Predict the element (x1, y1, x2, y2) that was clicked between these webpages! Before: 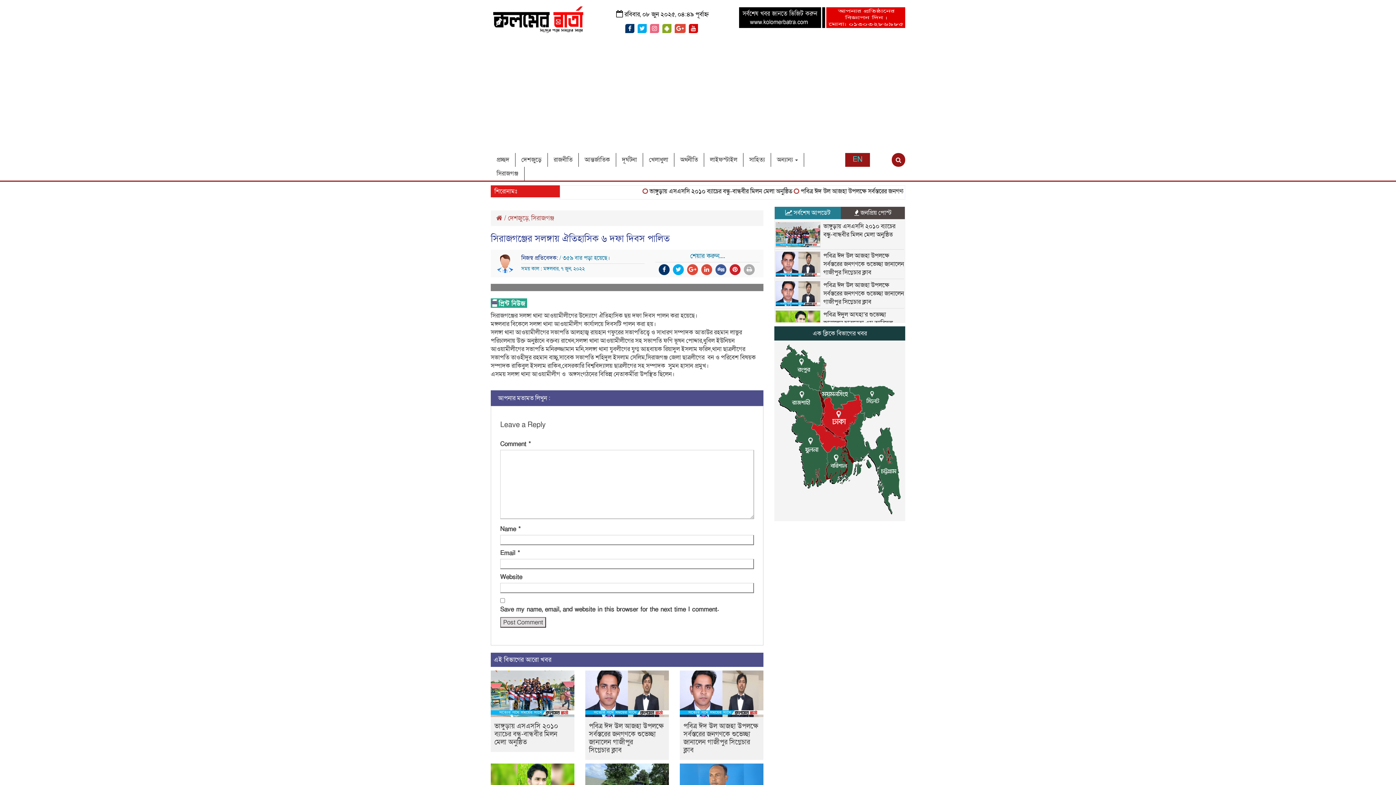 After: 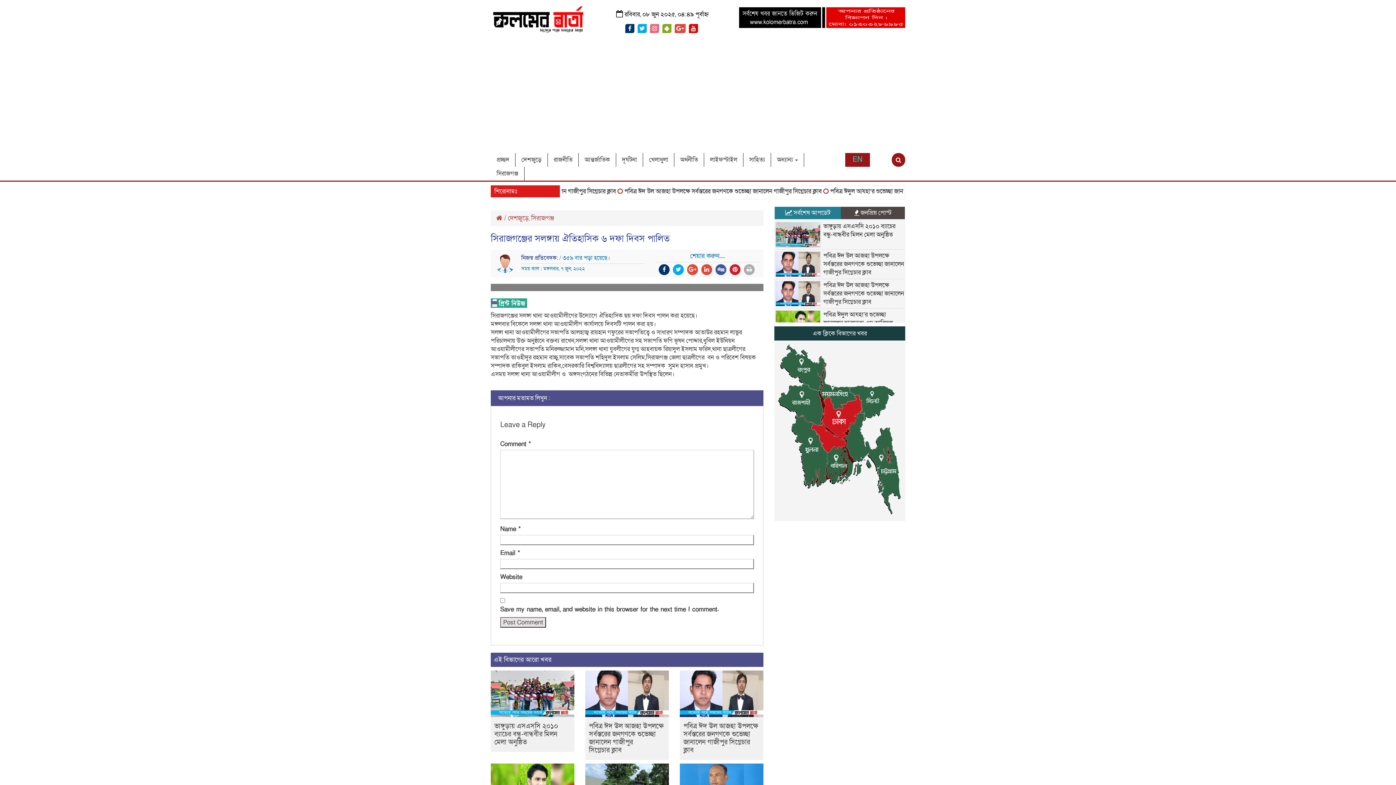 Action: bbox: (739, 11, 905, 19)